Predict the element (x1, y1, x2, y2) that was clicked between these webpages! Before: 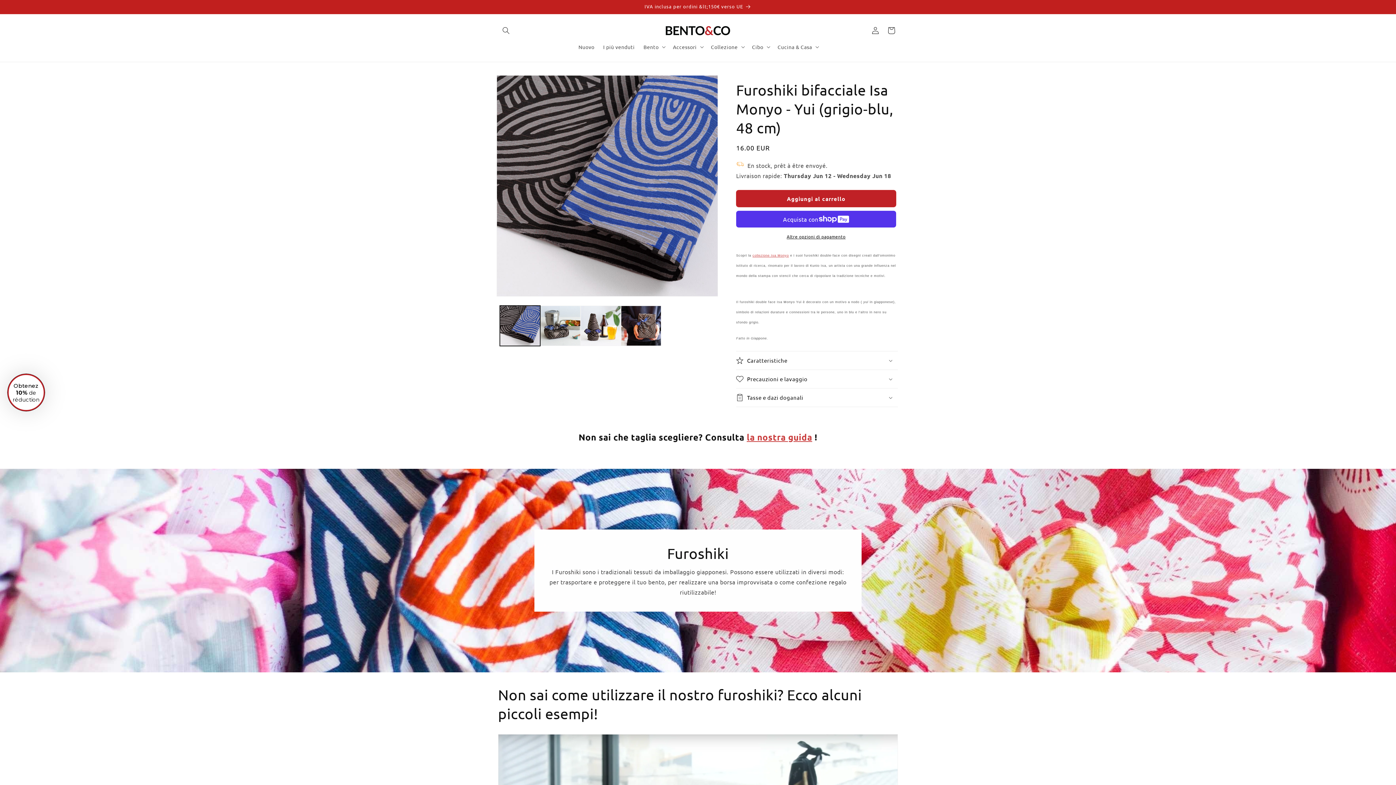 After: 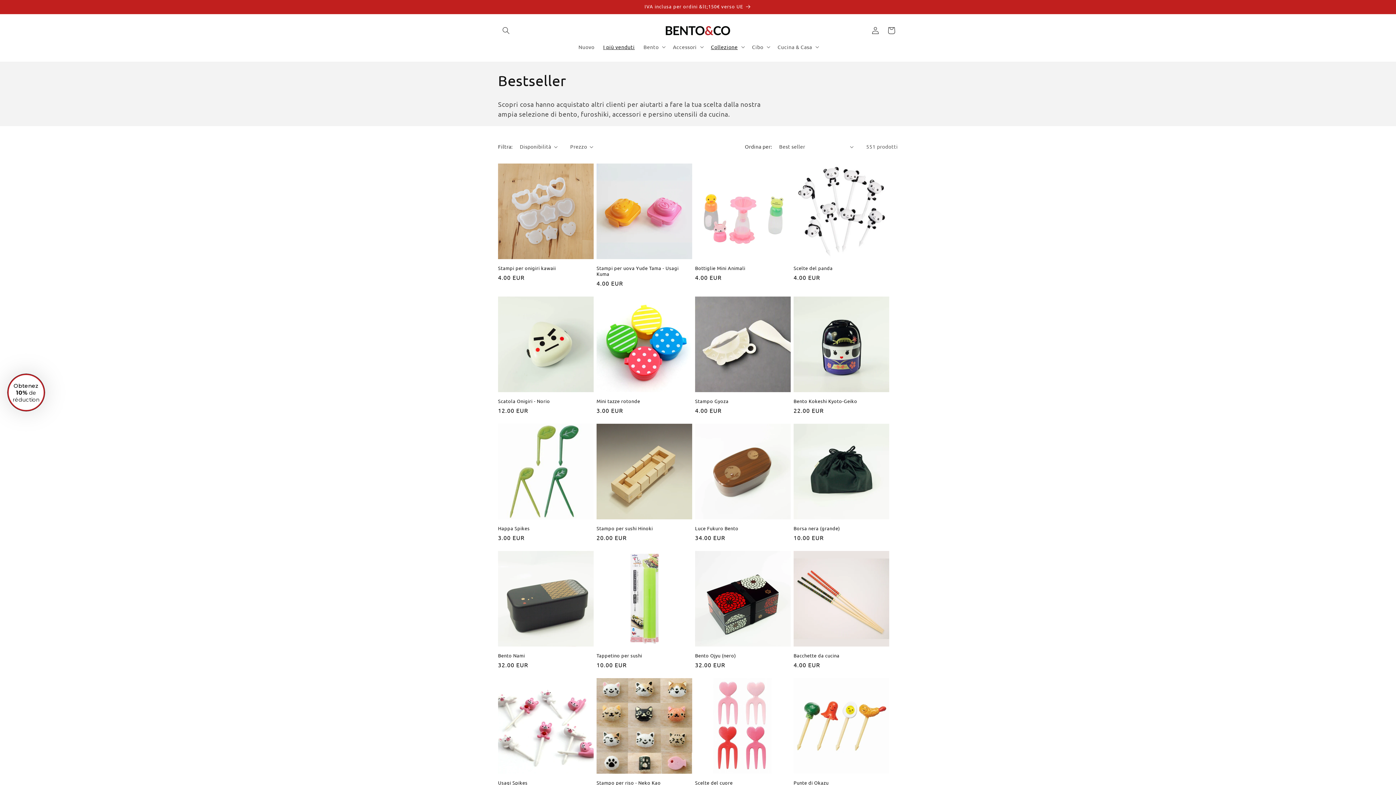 Action: bbox: (599, 39, 639, 54) label: I più venduti